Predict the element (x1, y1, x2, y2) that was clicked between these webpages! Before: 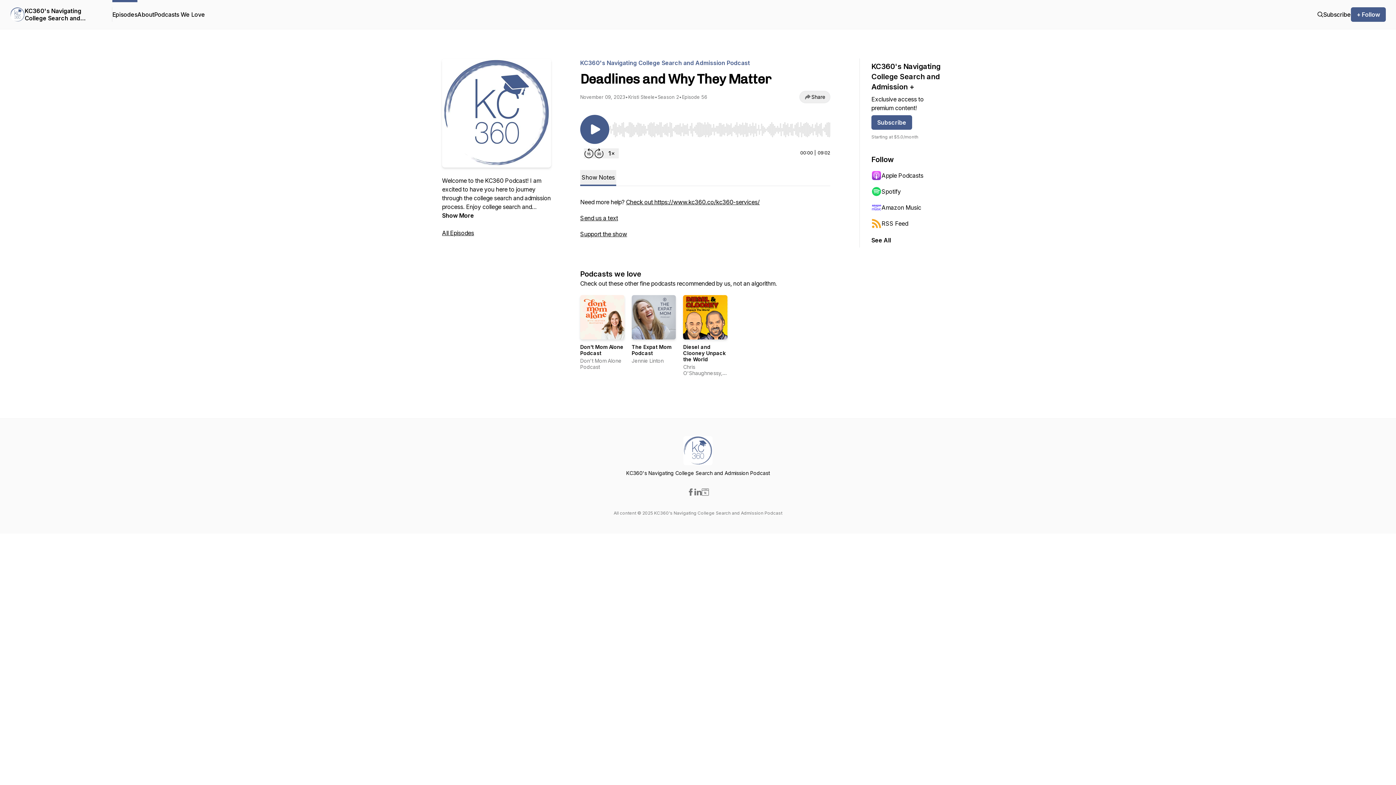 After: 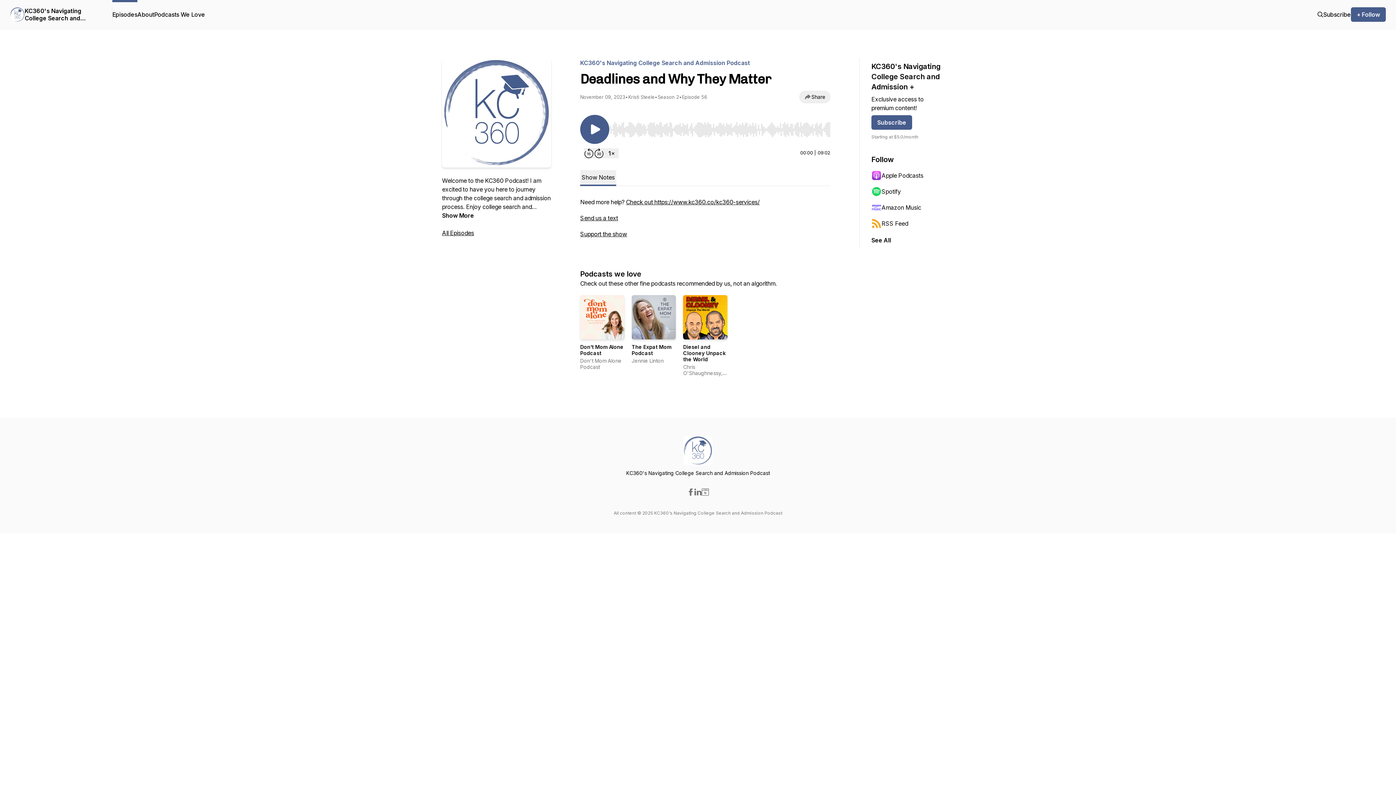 Action: bbox: (687, 488, 694, 495)